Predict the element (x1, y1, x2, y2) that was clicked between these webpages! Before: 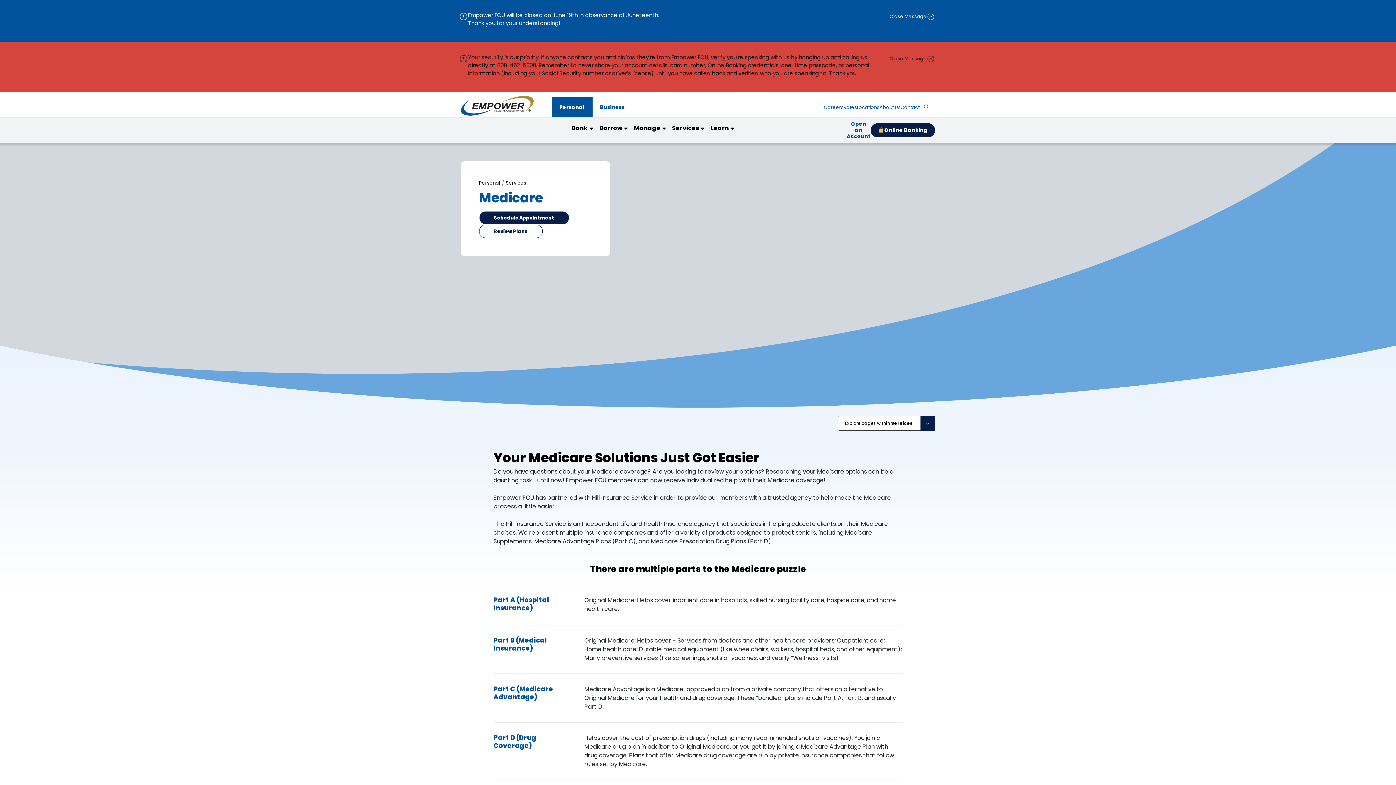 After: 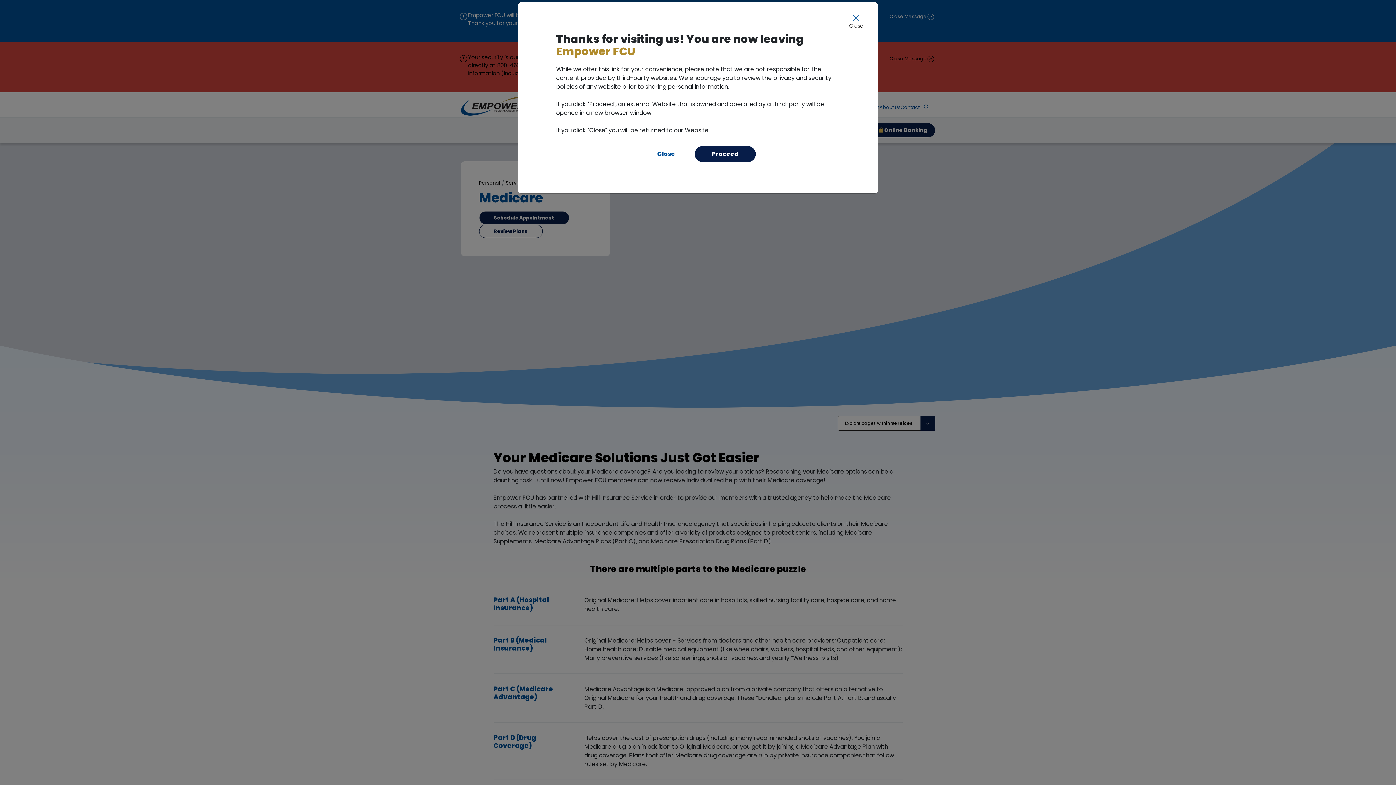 Action: label: Schedule Appointment bbox: (479, 211, 569, 224)